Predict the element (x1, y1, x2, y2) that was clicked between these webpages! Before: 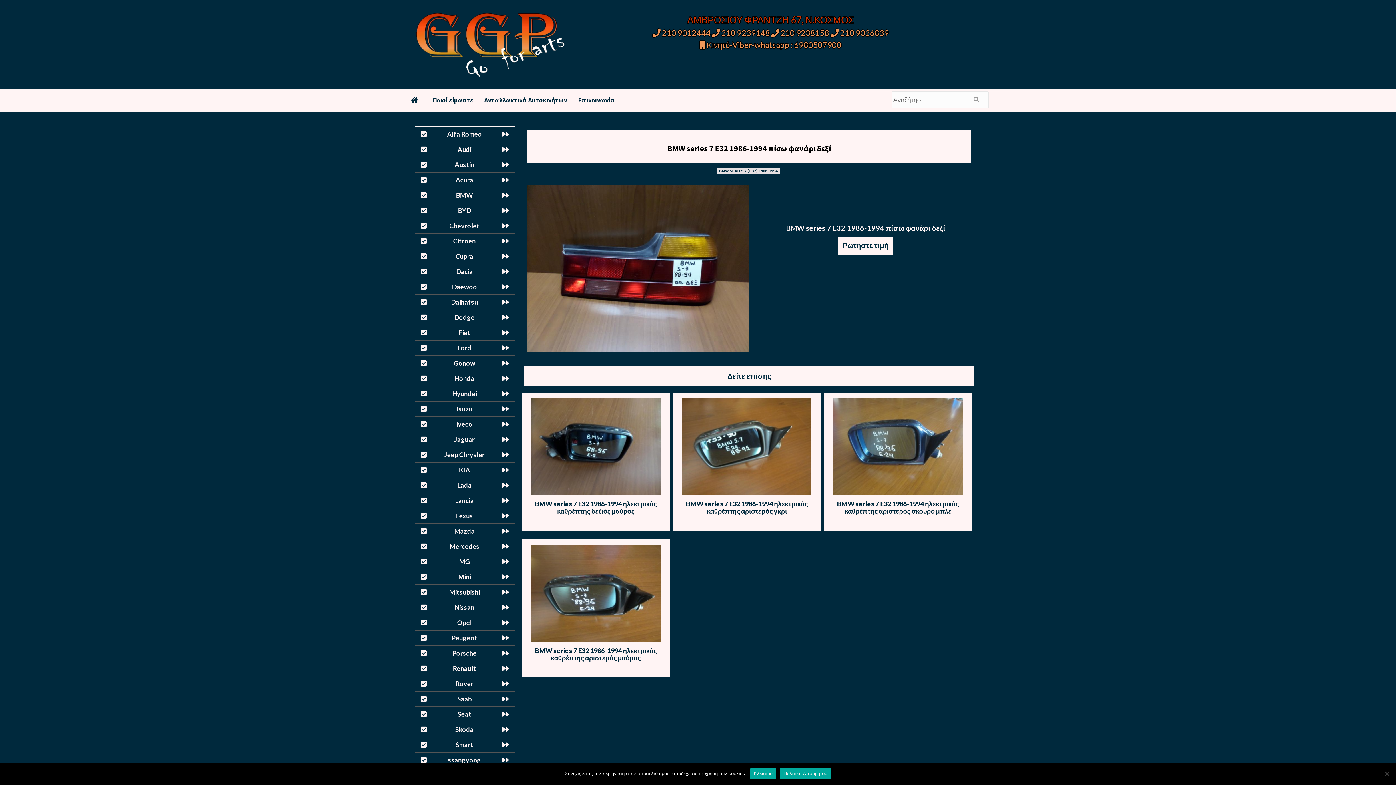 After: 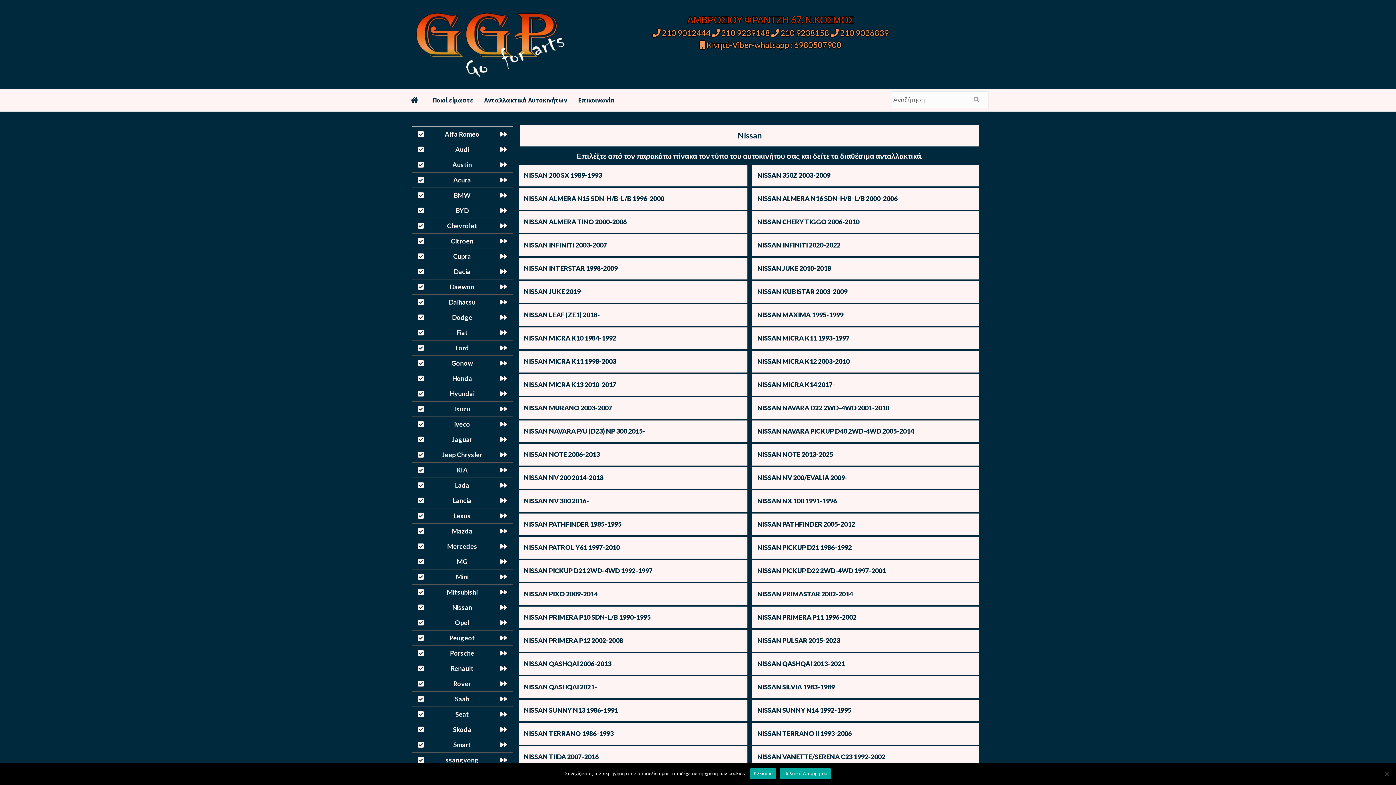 Action: bbox: (415, 600, 514, 615) label: Nissan